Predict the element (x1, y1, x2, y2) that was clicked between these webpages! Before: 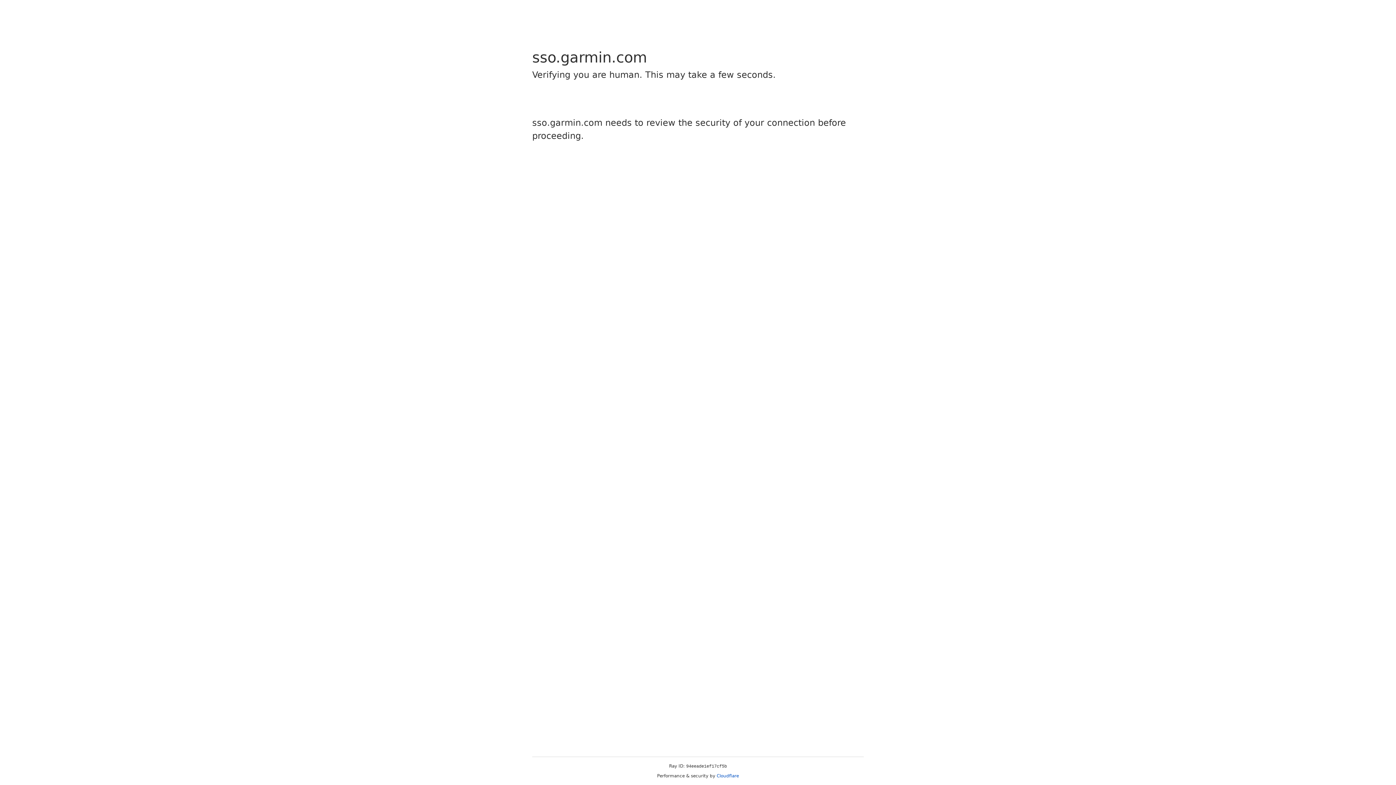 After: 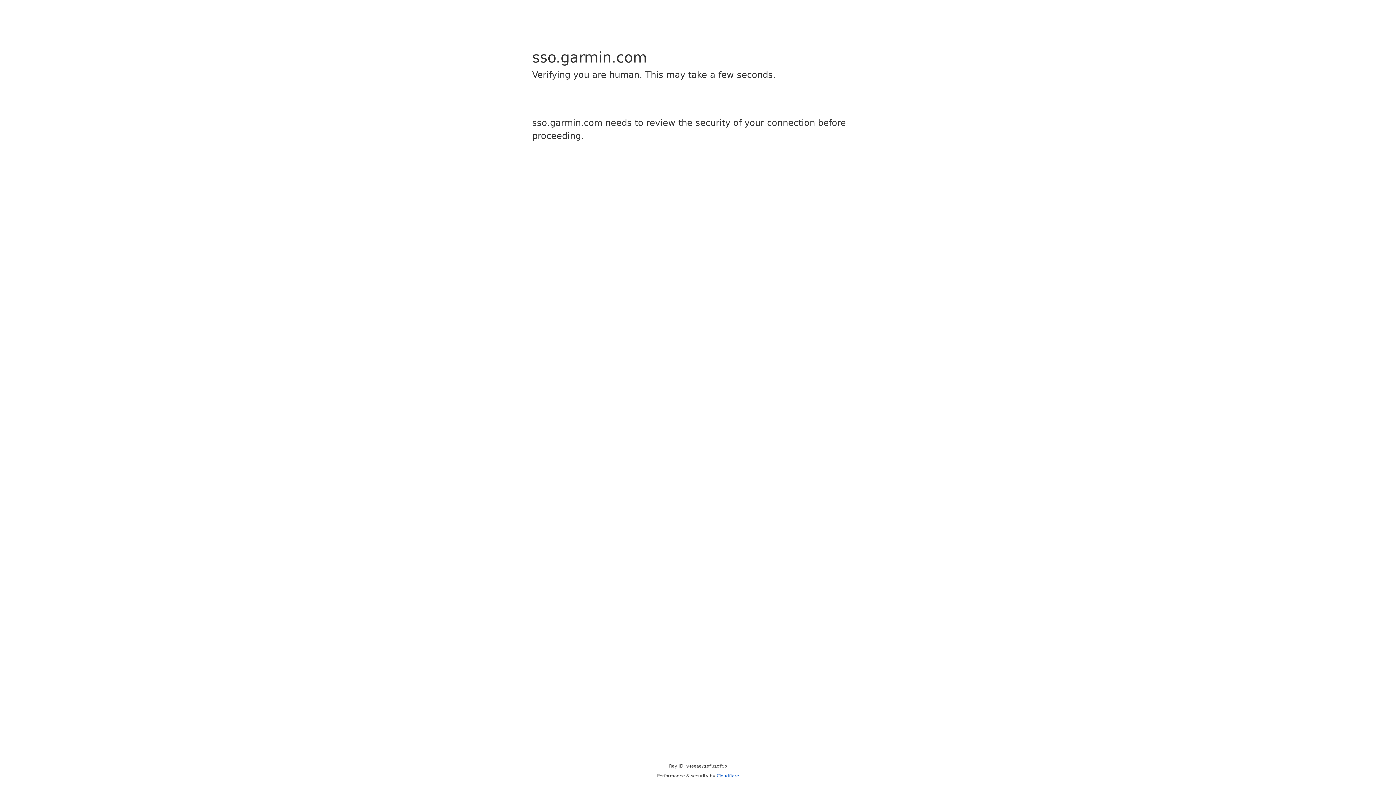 Action: label: Cloudflare bbox: (716, 773, 739, 778)